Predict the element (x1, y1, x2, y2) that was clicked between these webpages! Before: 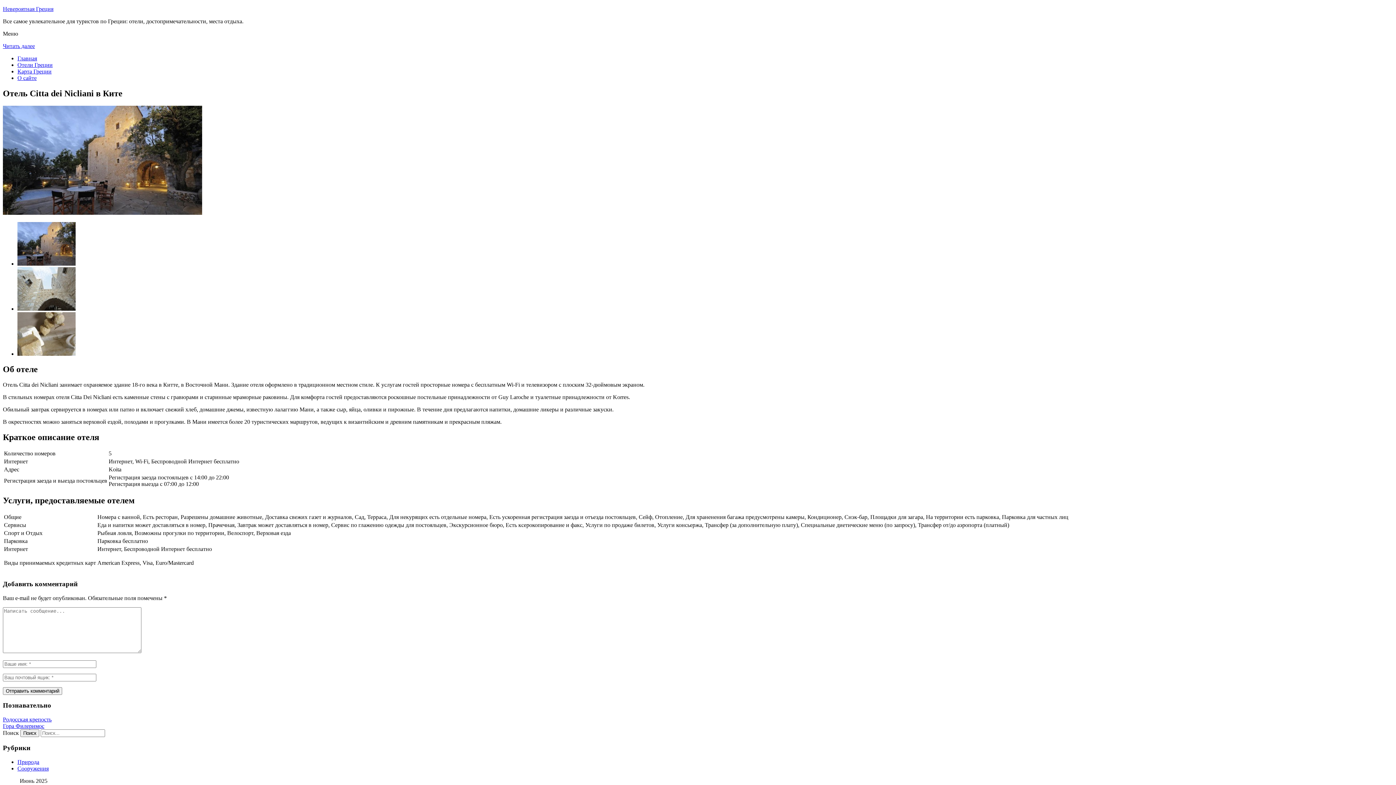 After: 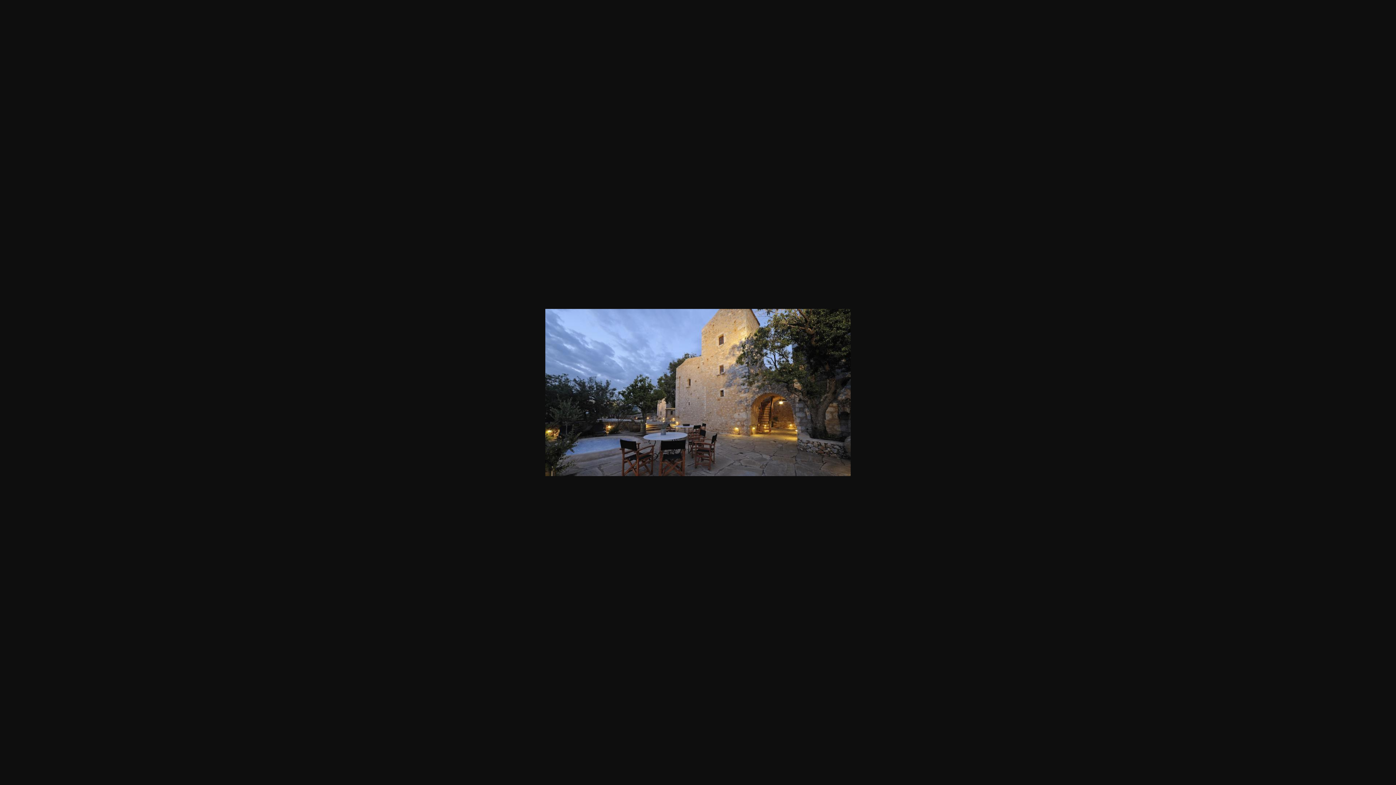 Action: bbox: (17, 260, 75, 266)